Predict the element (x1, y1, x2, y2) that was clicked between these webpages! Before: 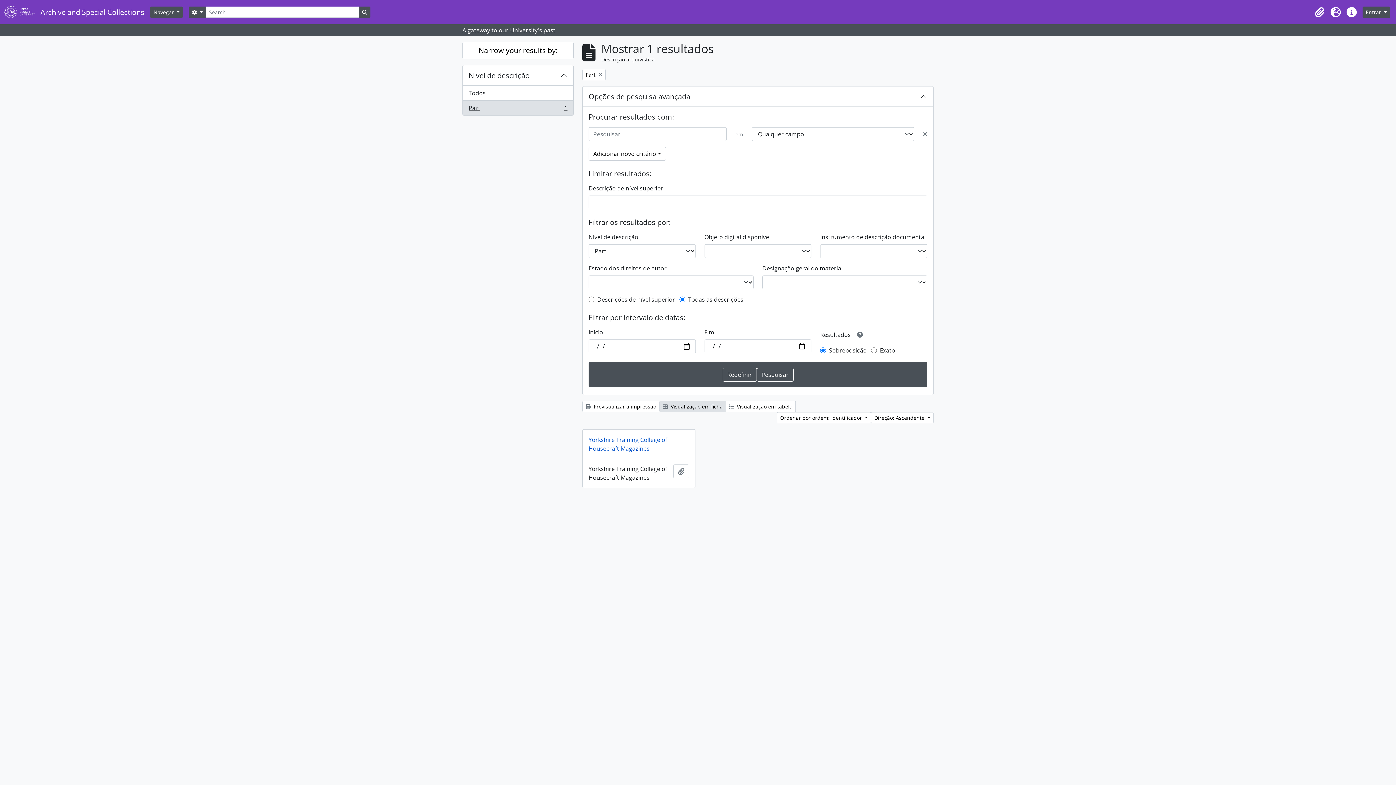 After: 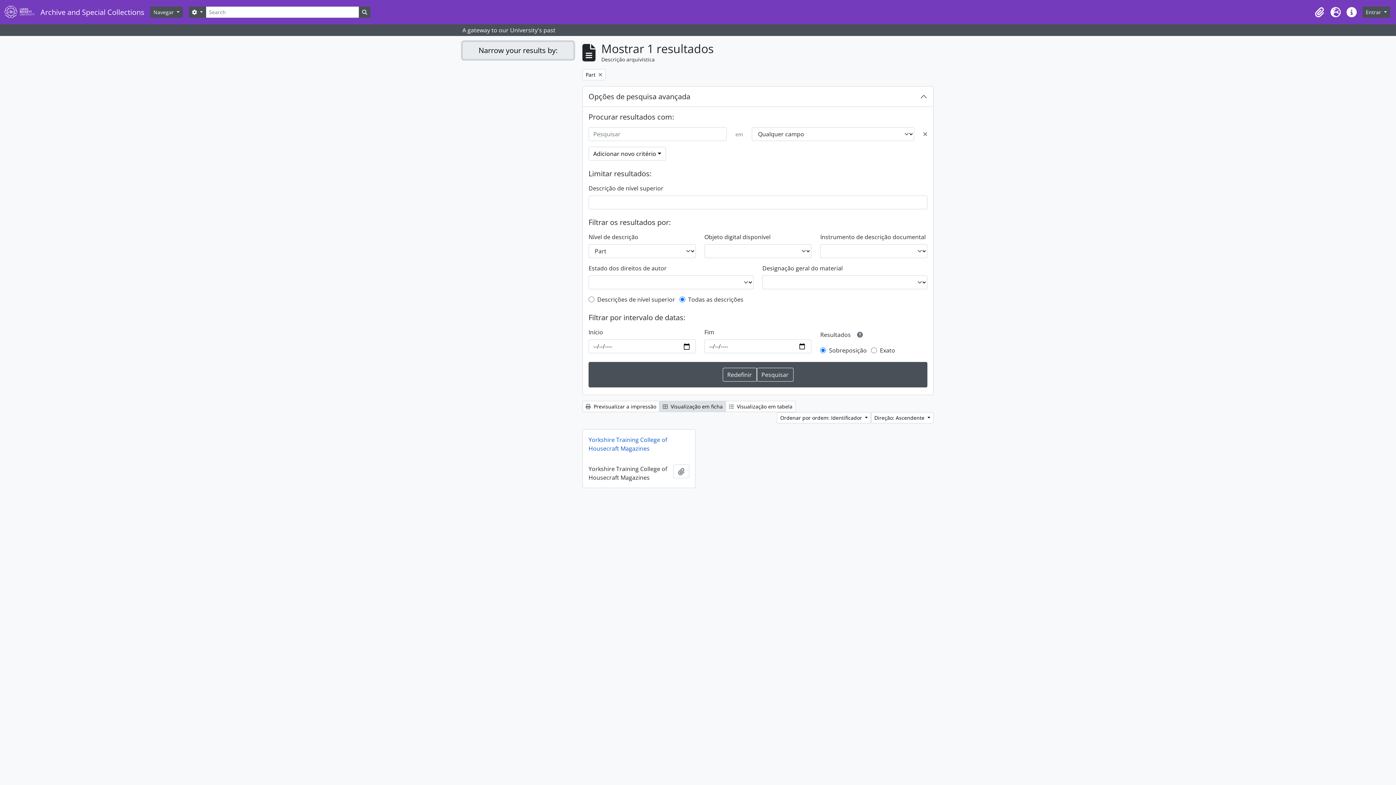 Action: bbox: (462, 41, 573, 59) label: Narrow your results by: